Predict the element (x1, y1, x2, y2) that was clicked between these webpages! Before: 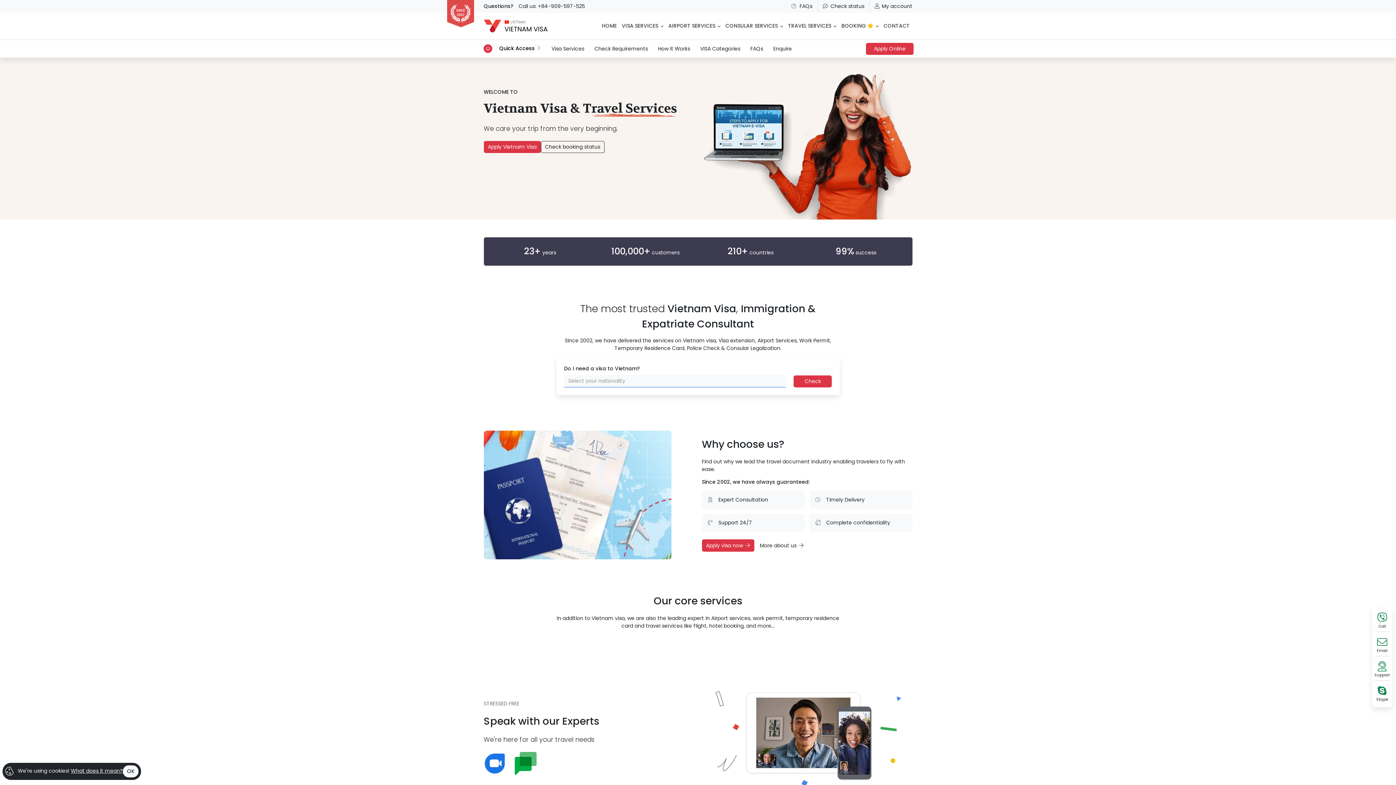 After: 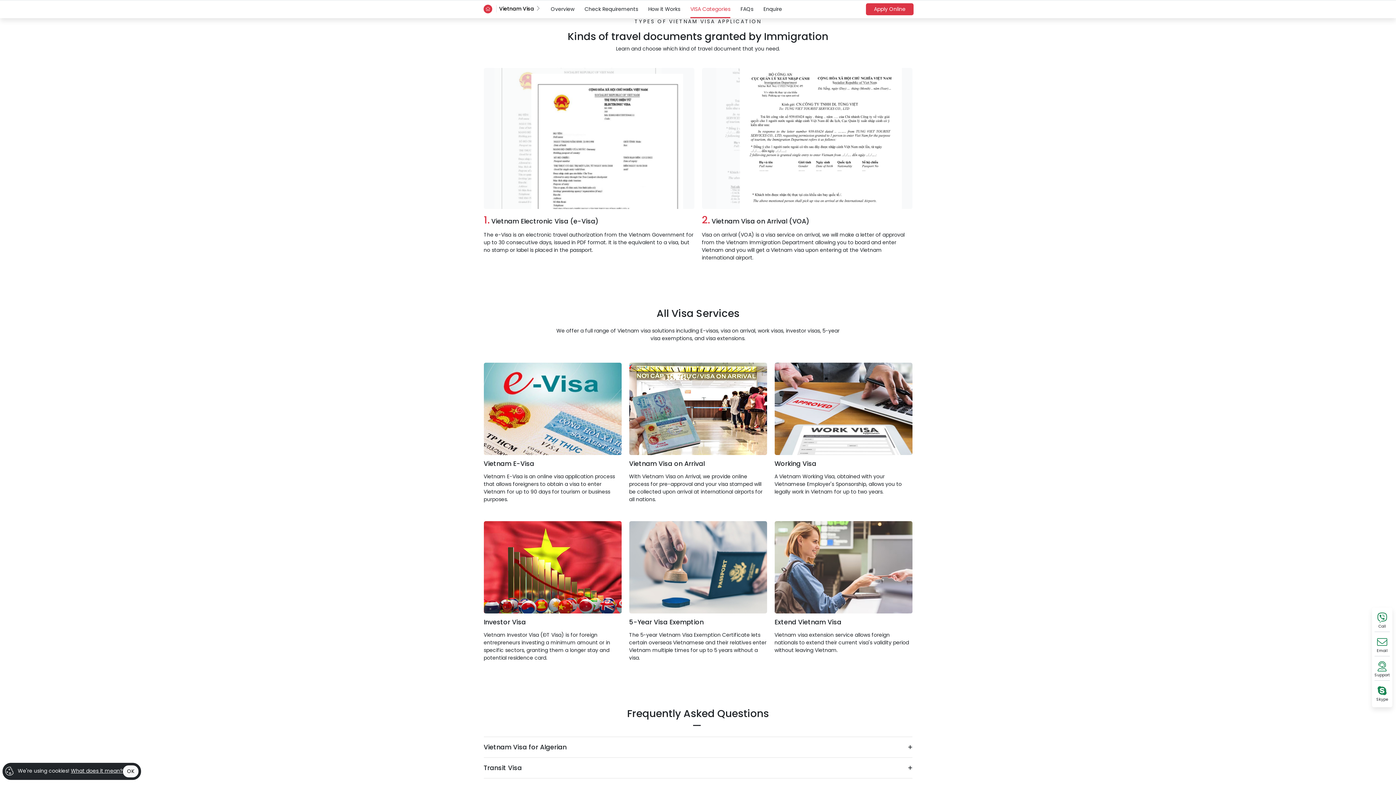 Action: label: VISA Categories bbox: (700, 39, 740, 57)